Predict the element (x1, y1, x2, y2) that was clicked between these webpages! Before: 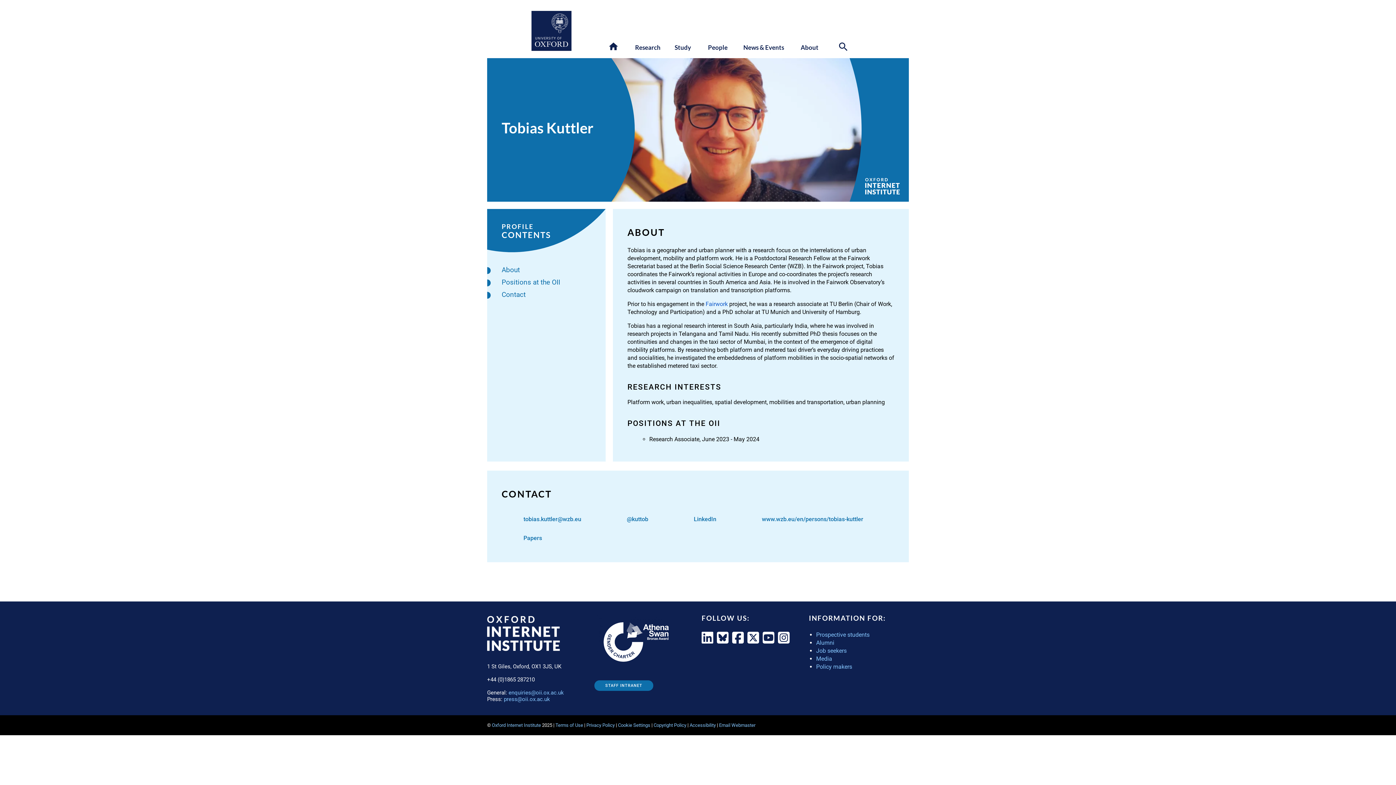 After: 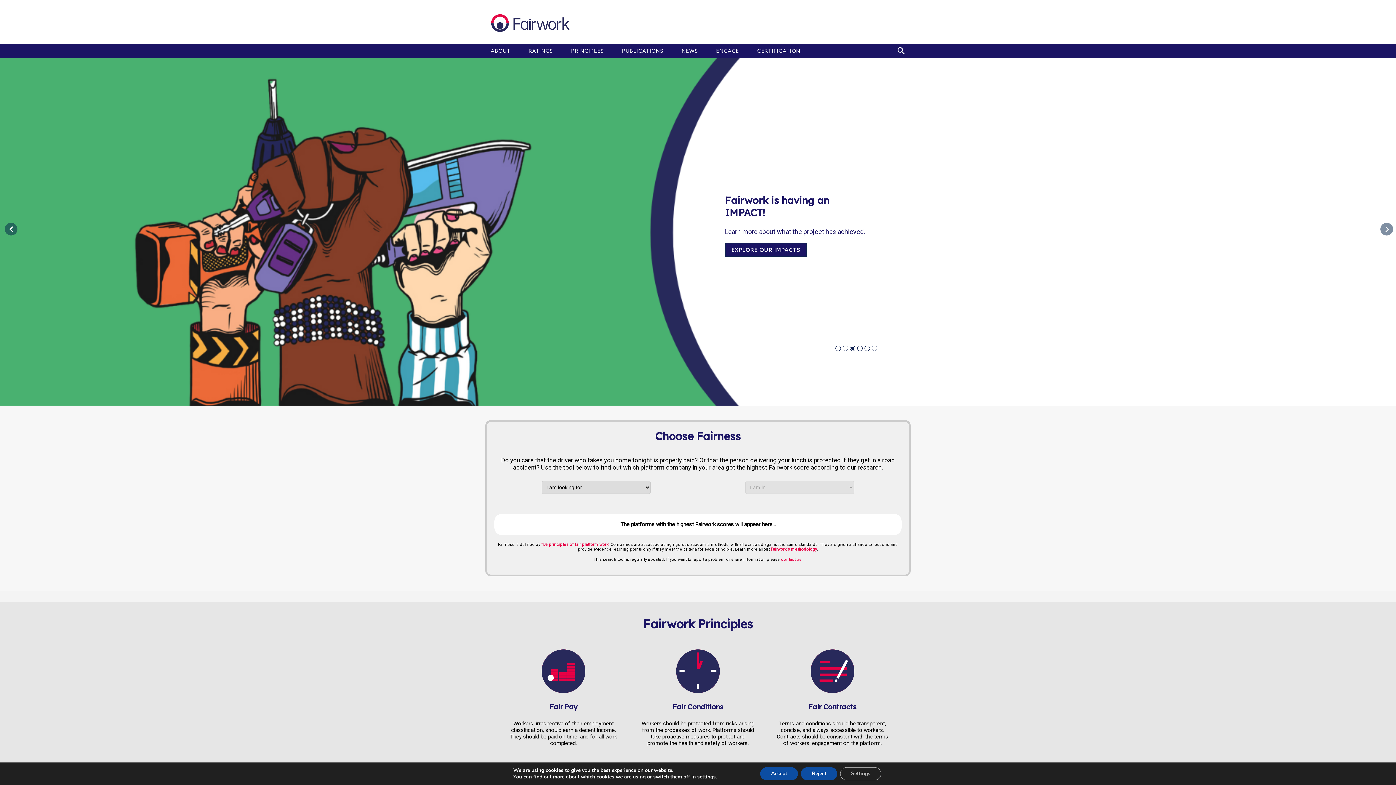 Action: label: Fairwork bbox: (705, 300, 728, 307)